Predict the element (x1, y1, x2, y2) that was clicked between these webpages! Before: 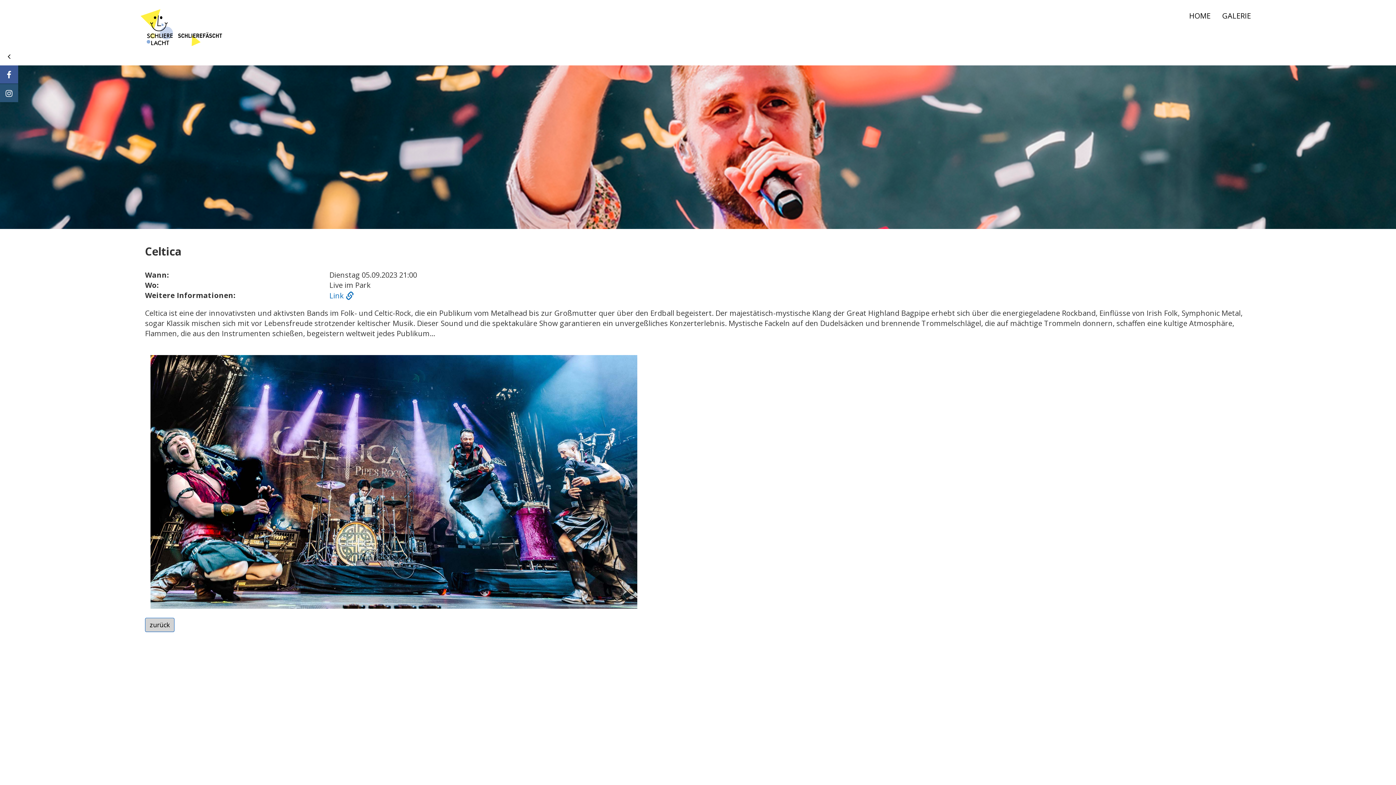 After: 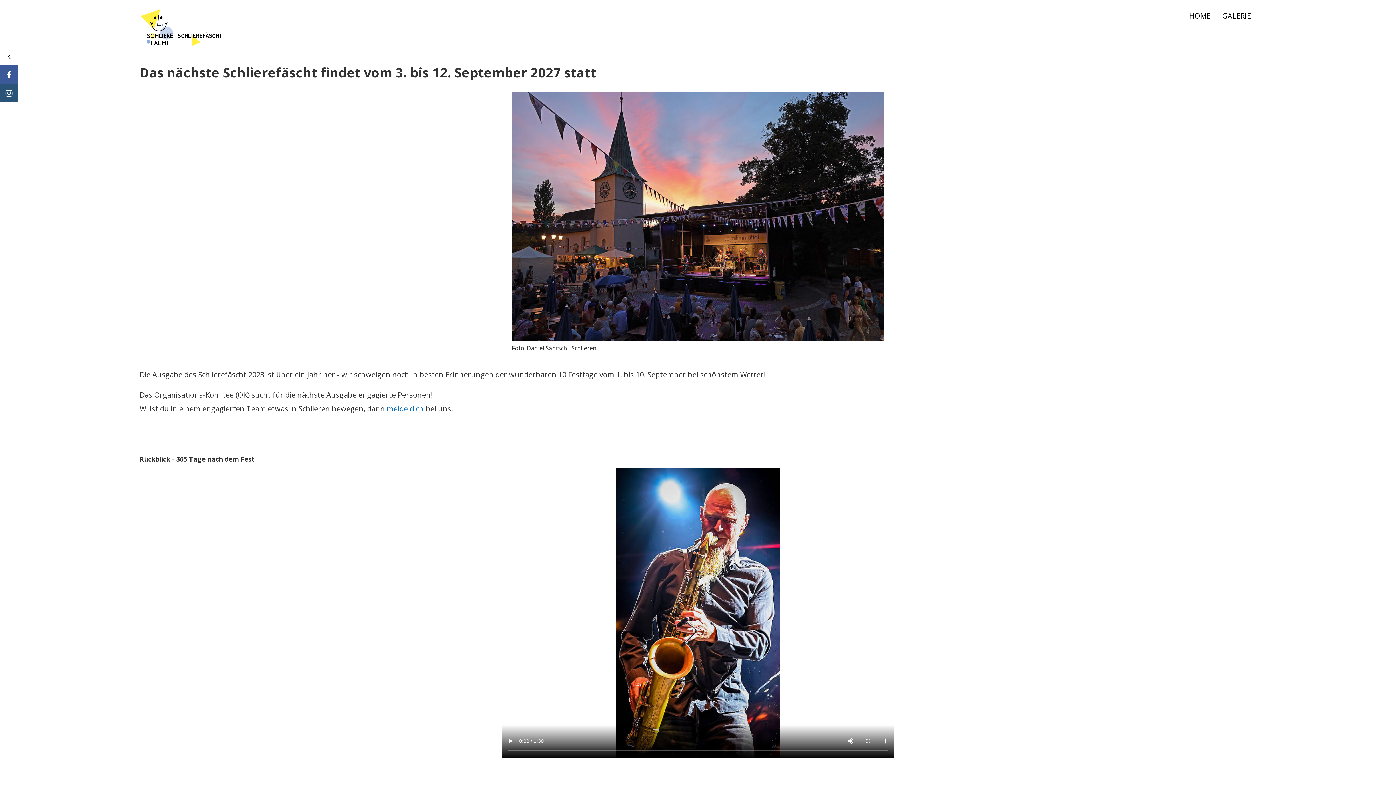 Action: bbox: (139, 27, 237, 36)